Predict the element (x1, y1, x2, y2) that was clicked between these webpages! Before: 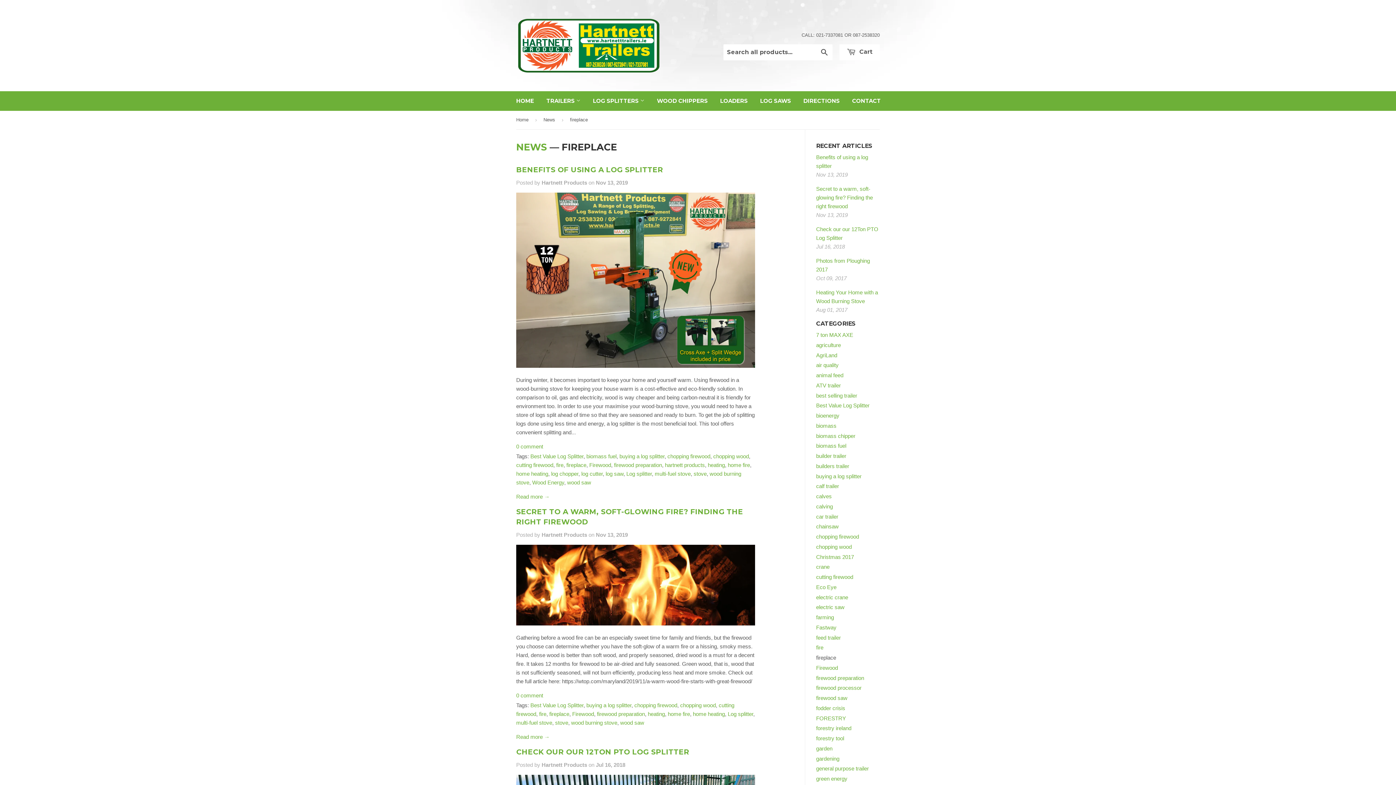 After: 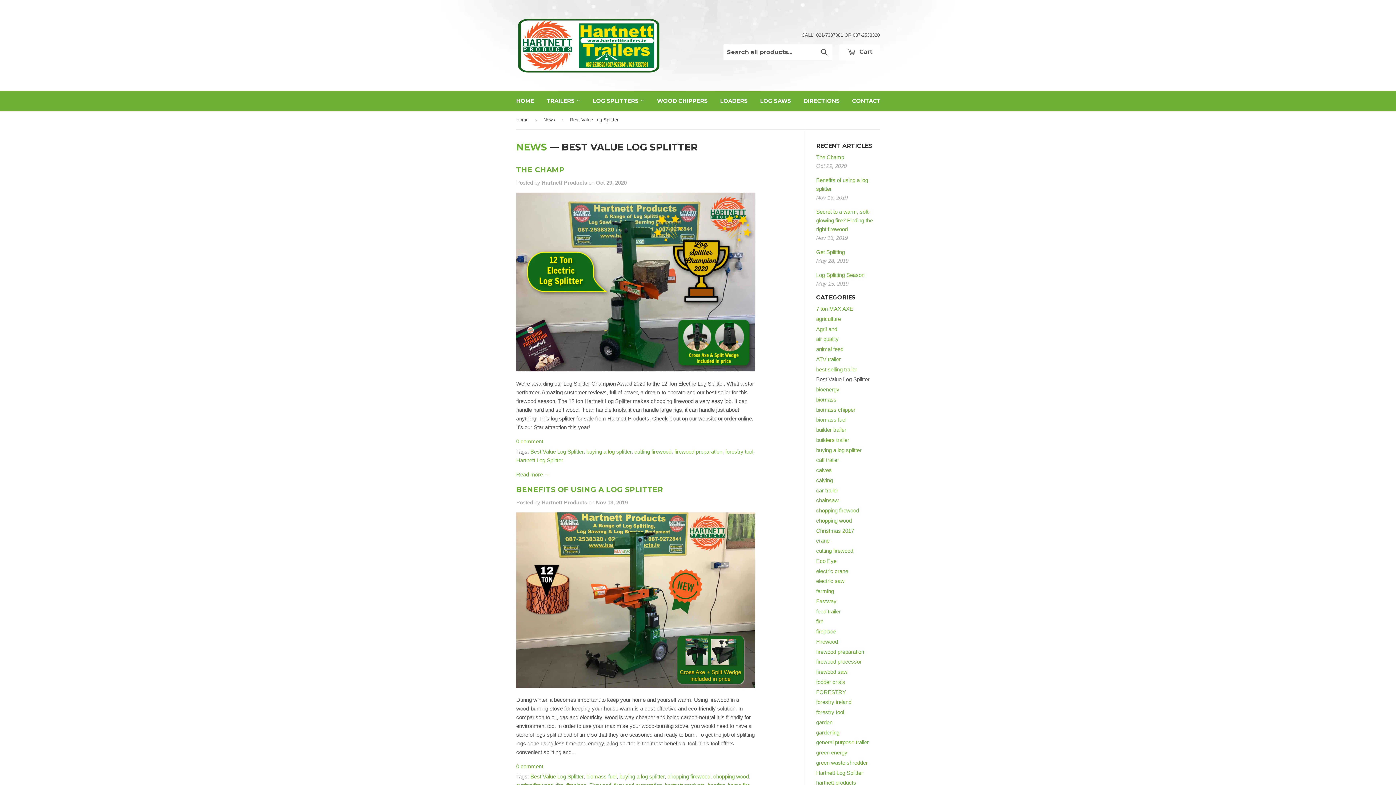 Action: bbox: (816, 402, 869, 408) label: Best Value Log Splitter